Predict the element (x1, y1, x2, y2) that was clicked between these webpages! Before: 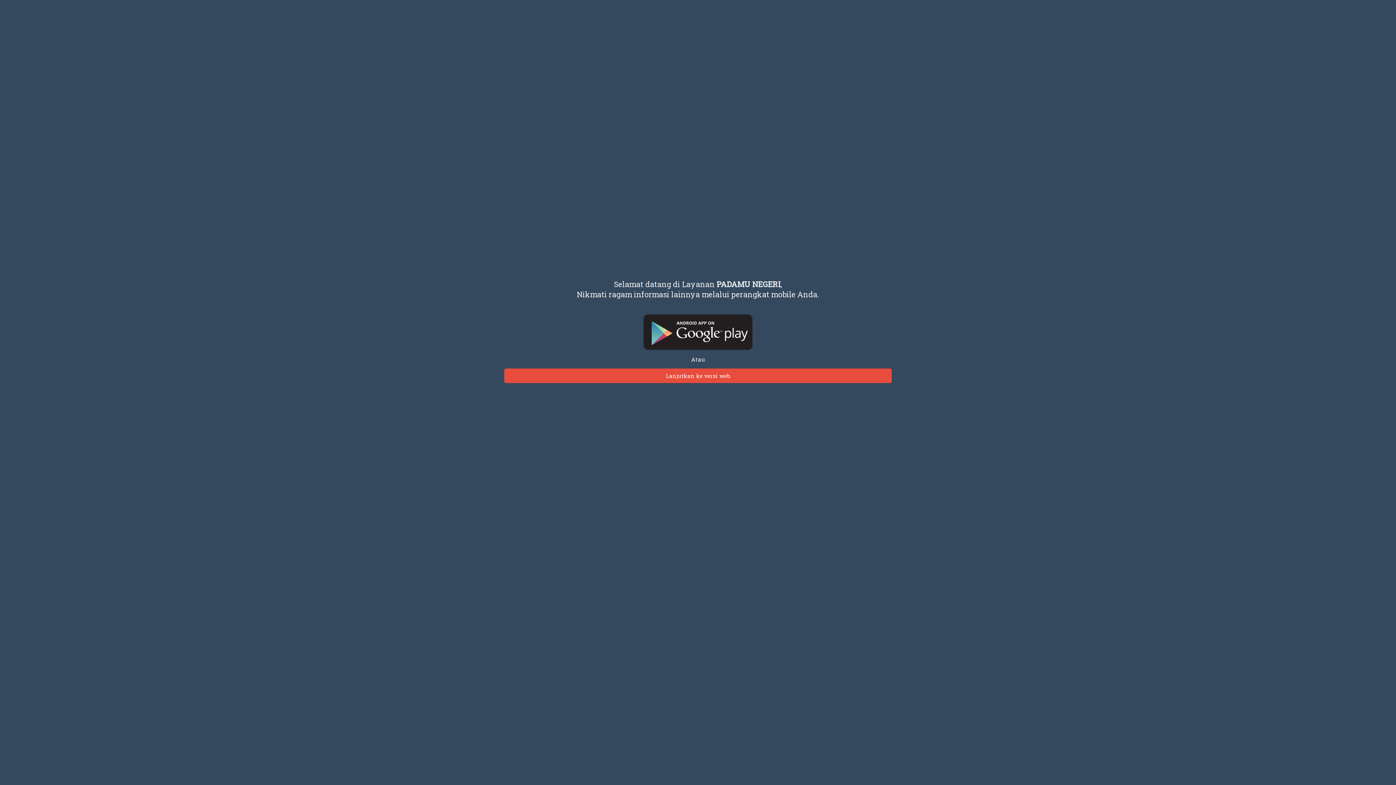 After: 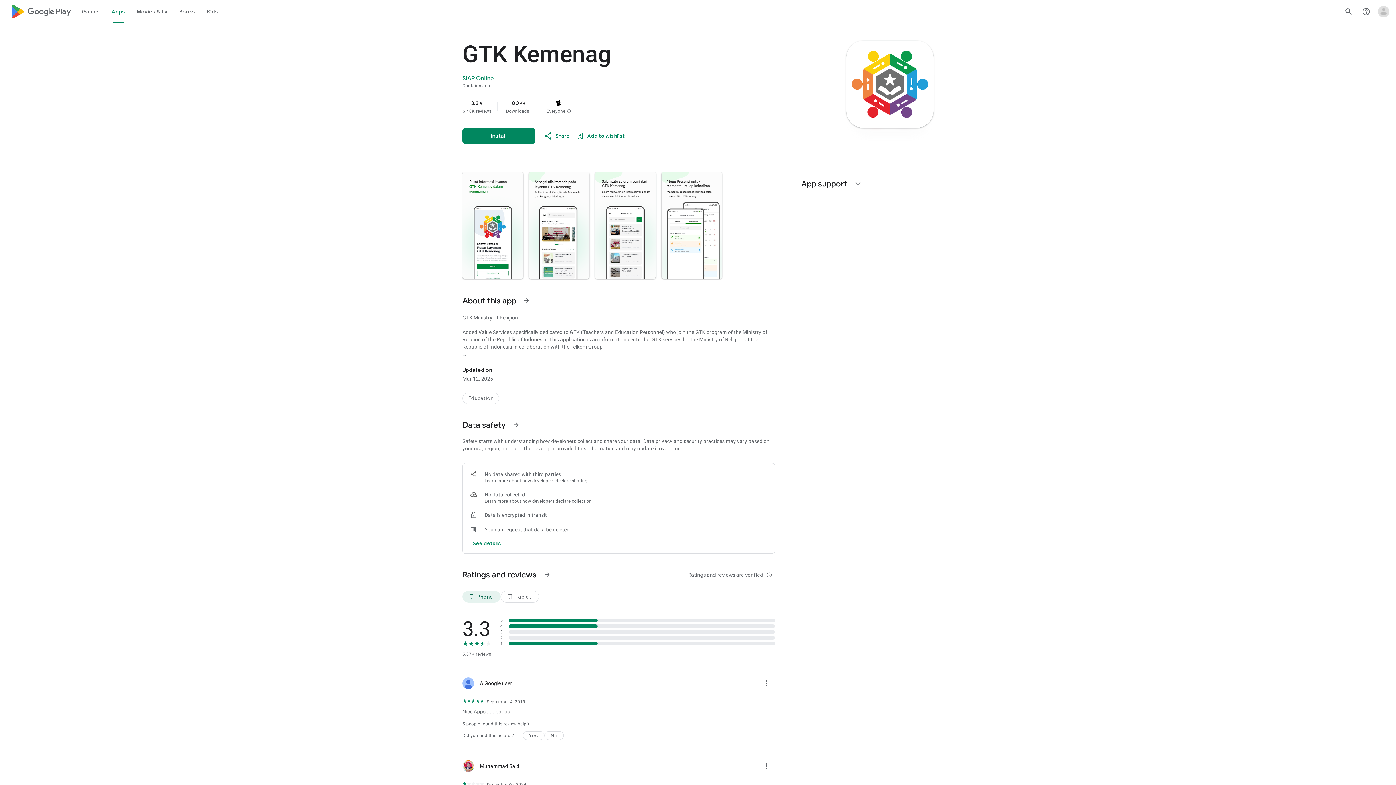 Action: bbox: (69, 314, 1326, 350)